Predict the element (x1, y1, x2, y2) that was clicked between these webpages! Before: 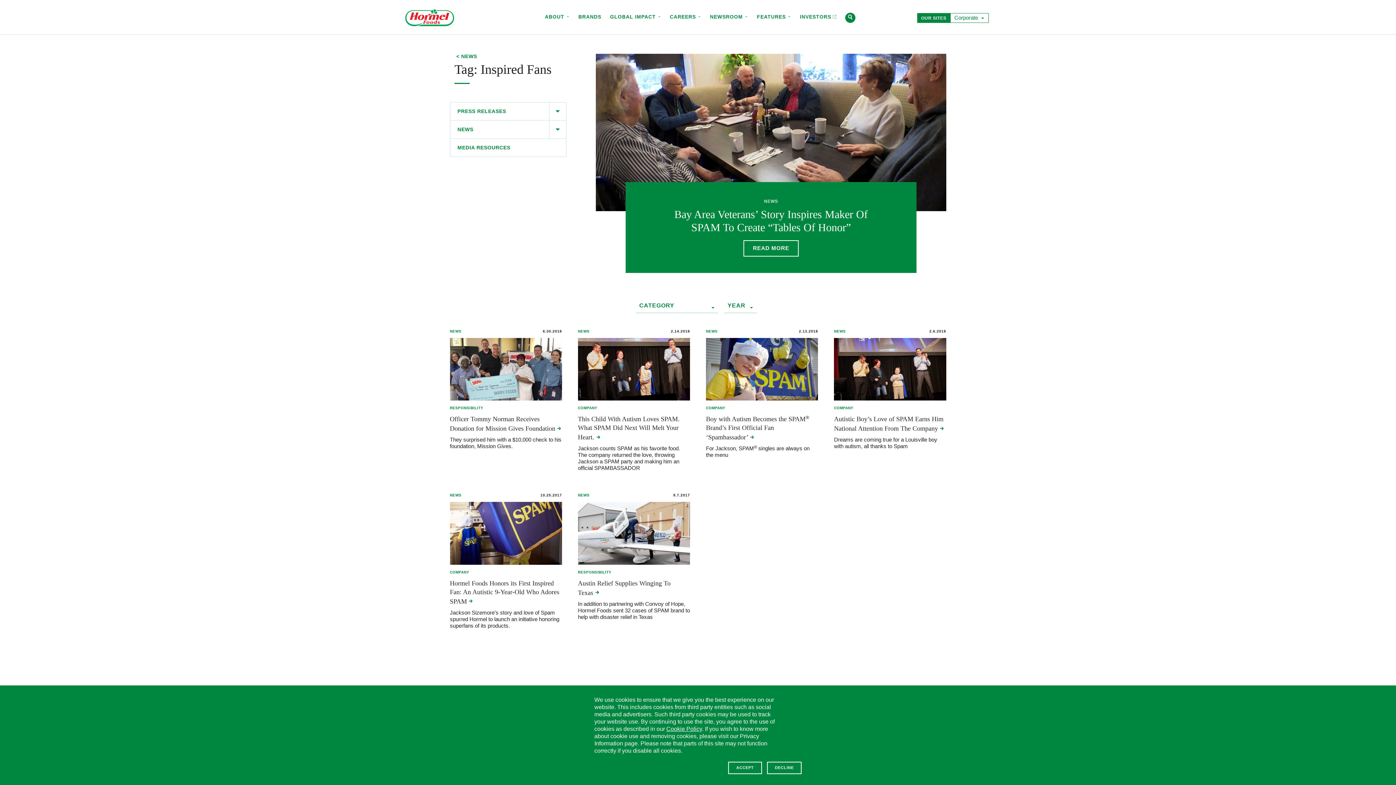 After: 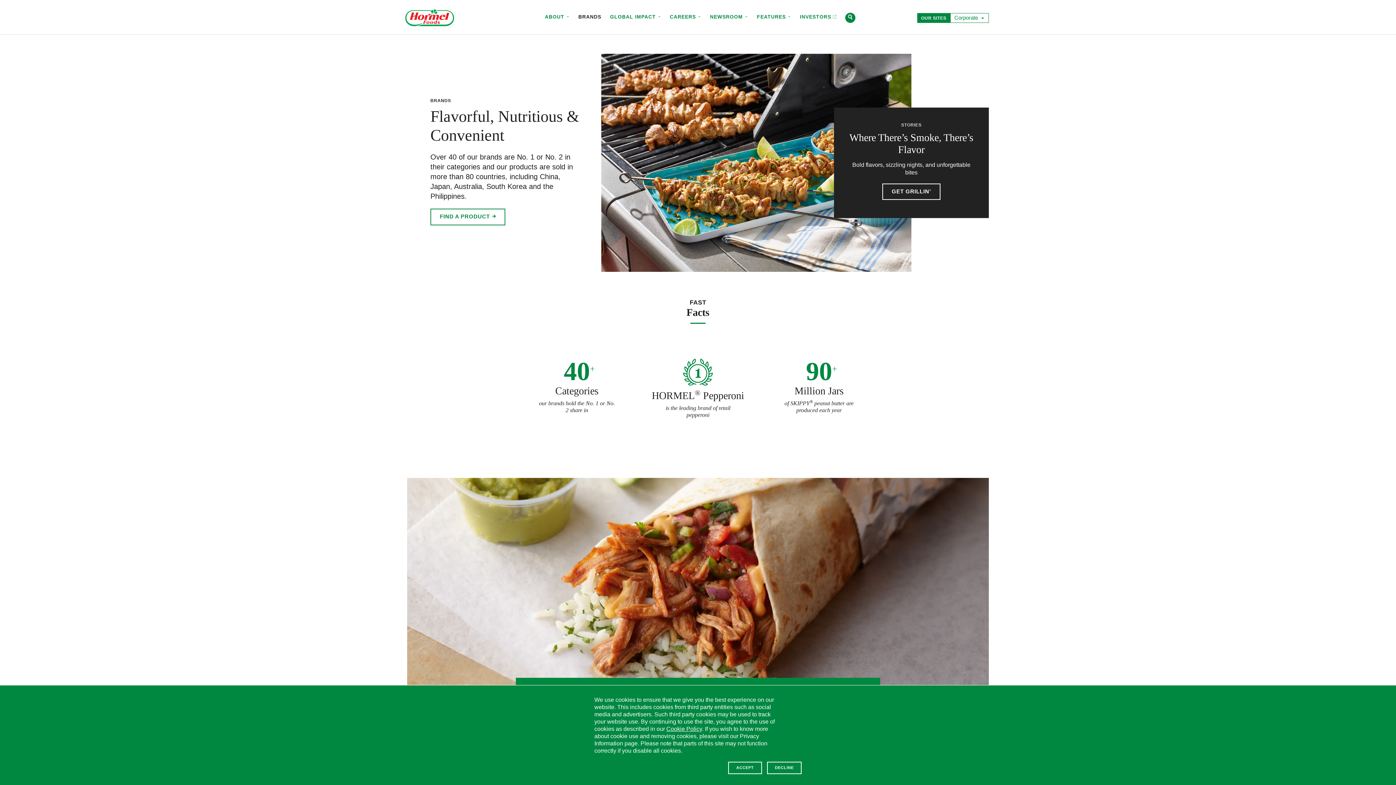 Action: bbox: (574, 0, 605, 34) label: BRANDS